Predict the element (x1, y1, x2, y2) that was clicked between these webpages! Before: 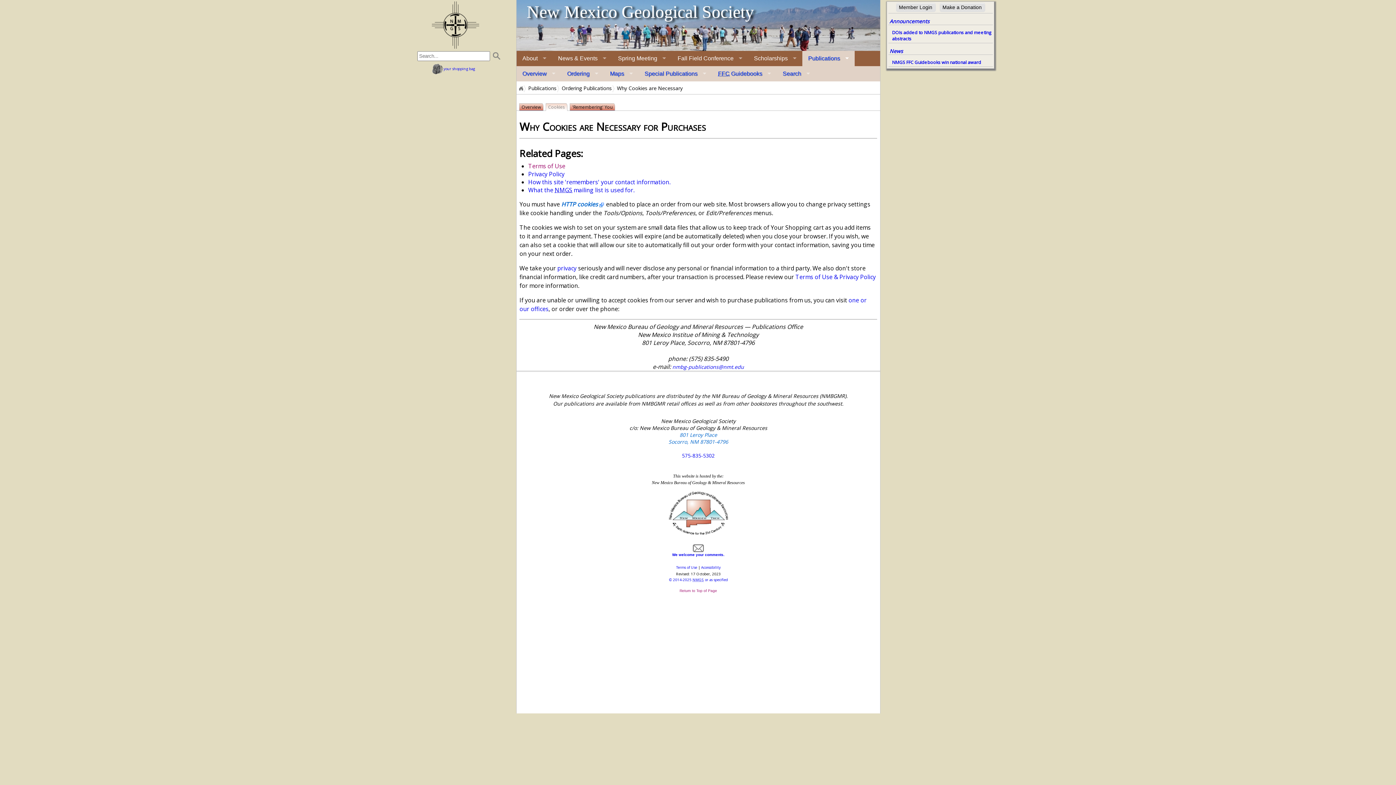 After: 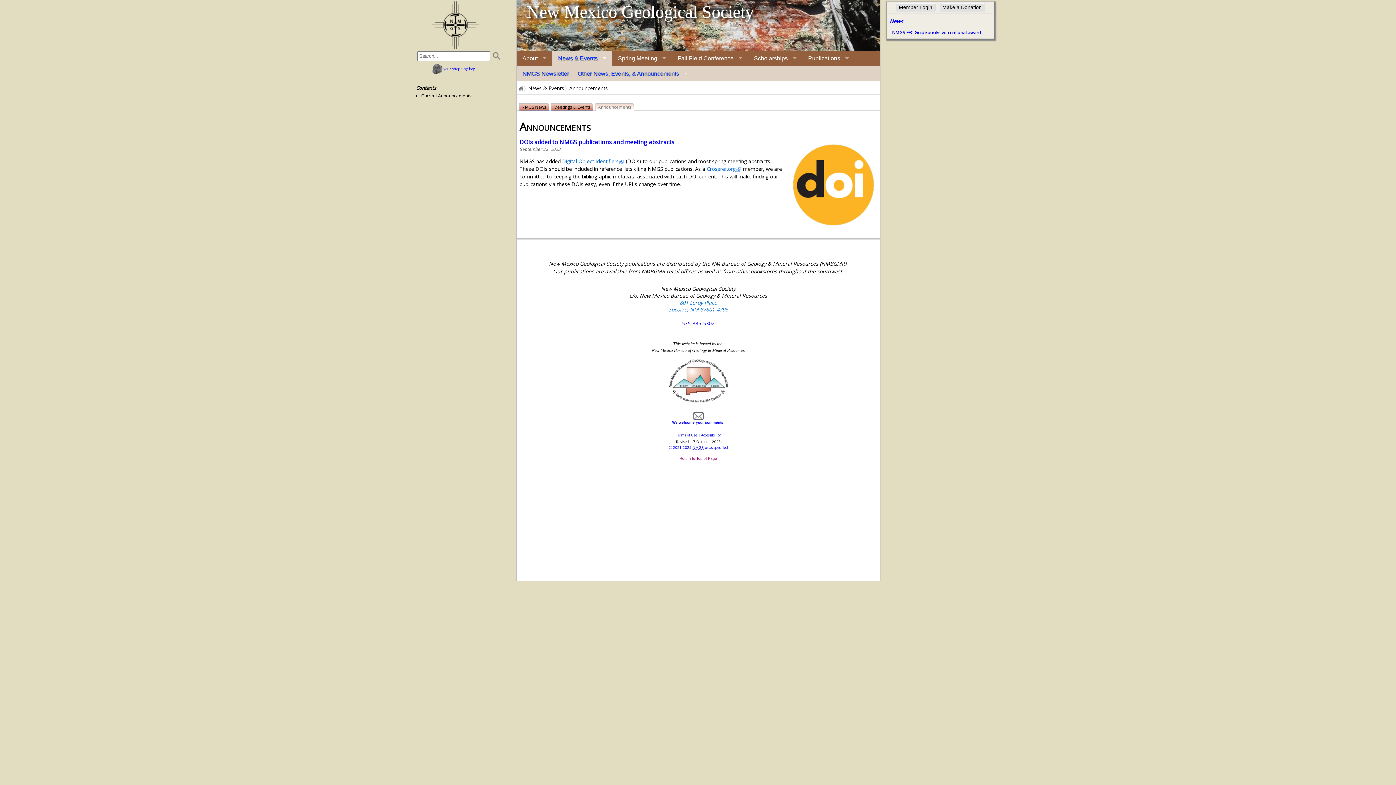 Action: label: Announcements bbox: (889, 17, 929, 24)